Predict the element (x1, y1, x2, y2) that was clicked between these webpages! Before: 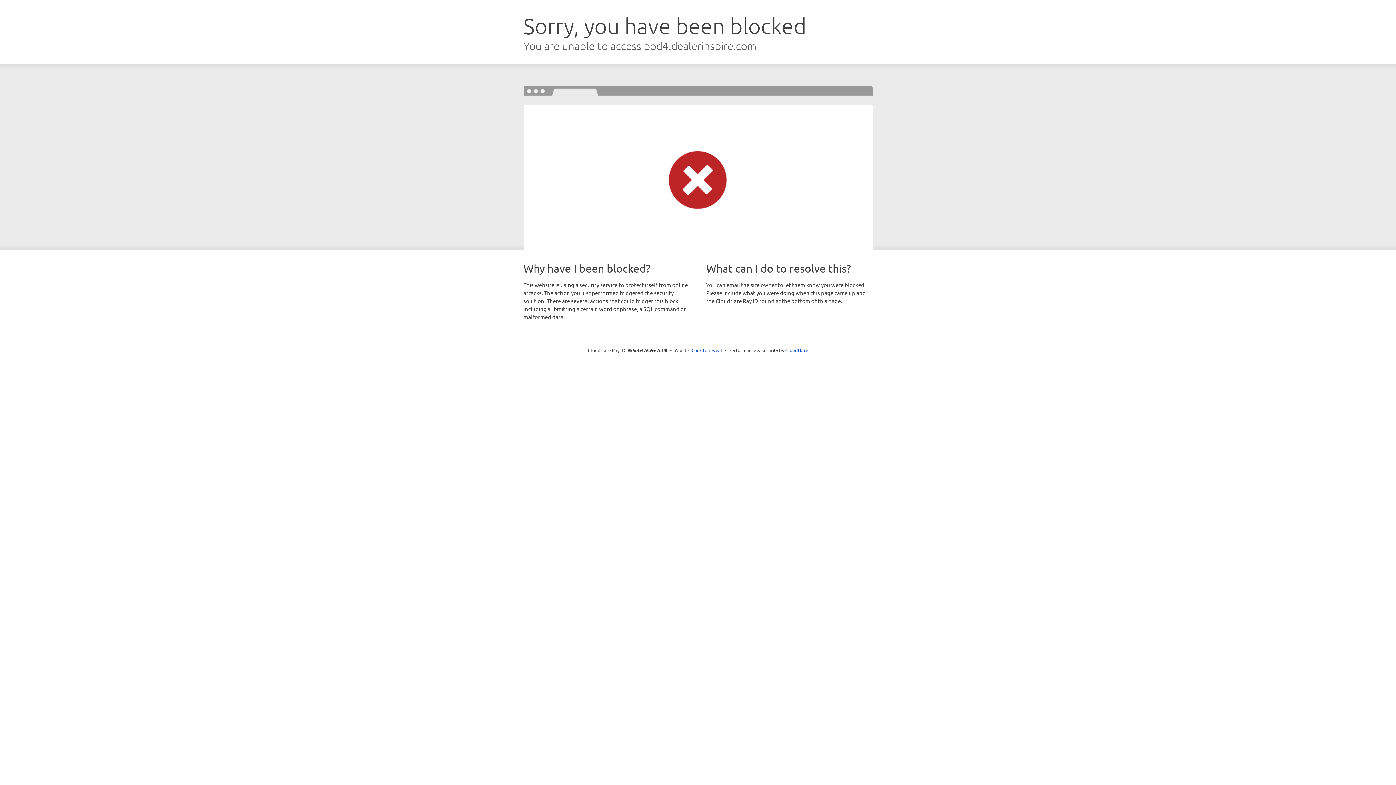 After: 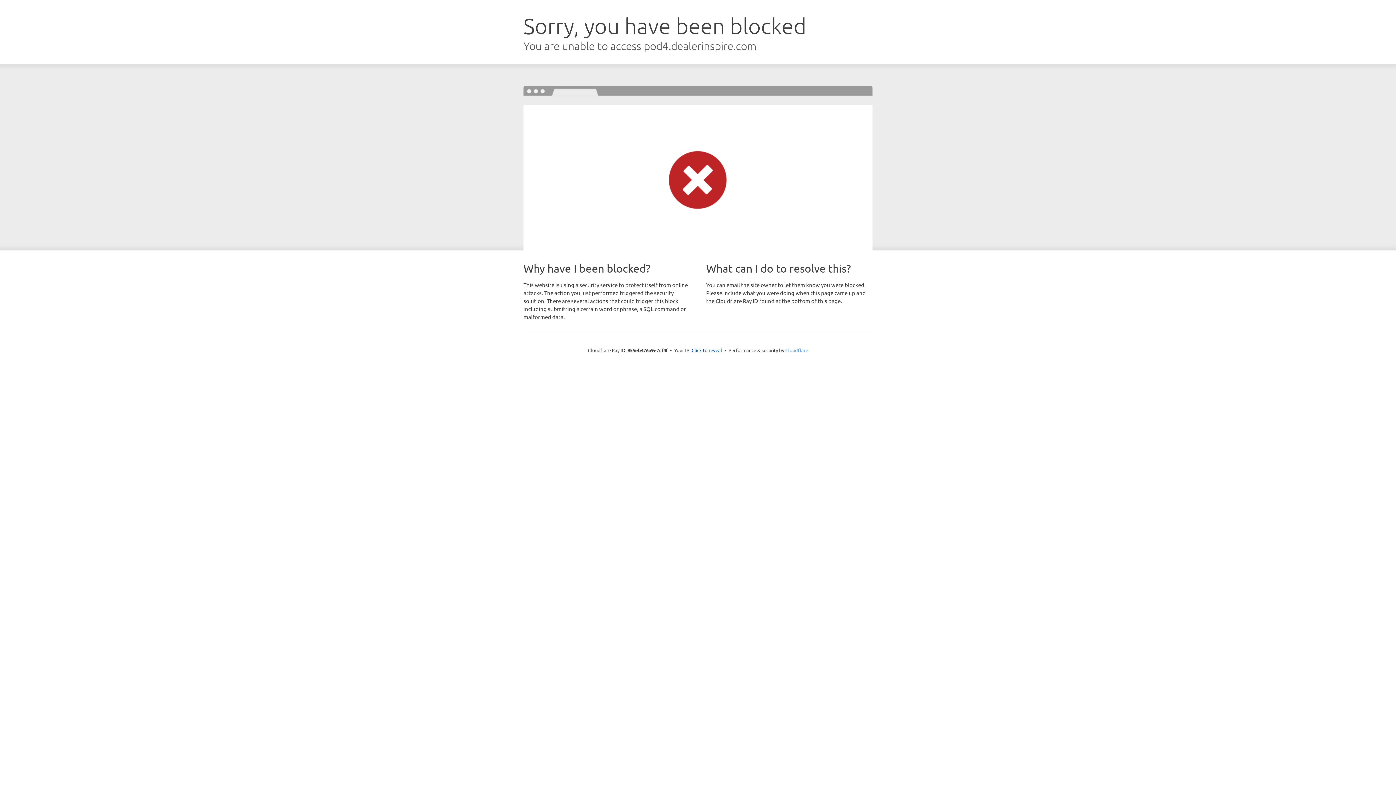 Action: bbox: (785, 347, 808, 353) label: Cloudflare